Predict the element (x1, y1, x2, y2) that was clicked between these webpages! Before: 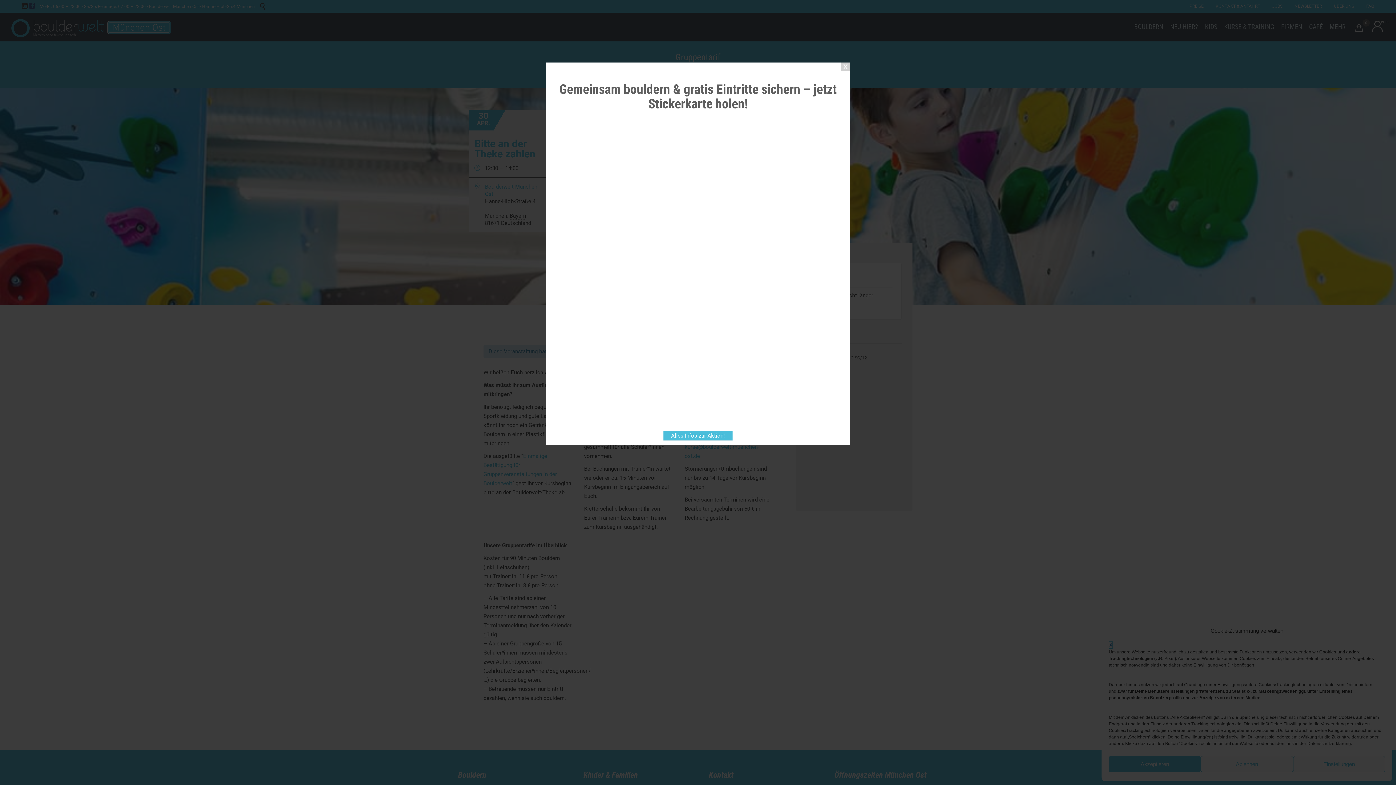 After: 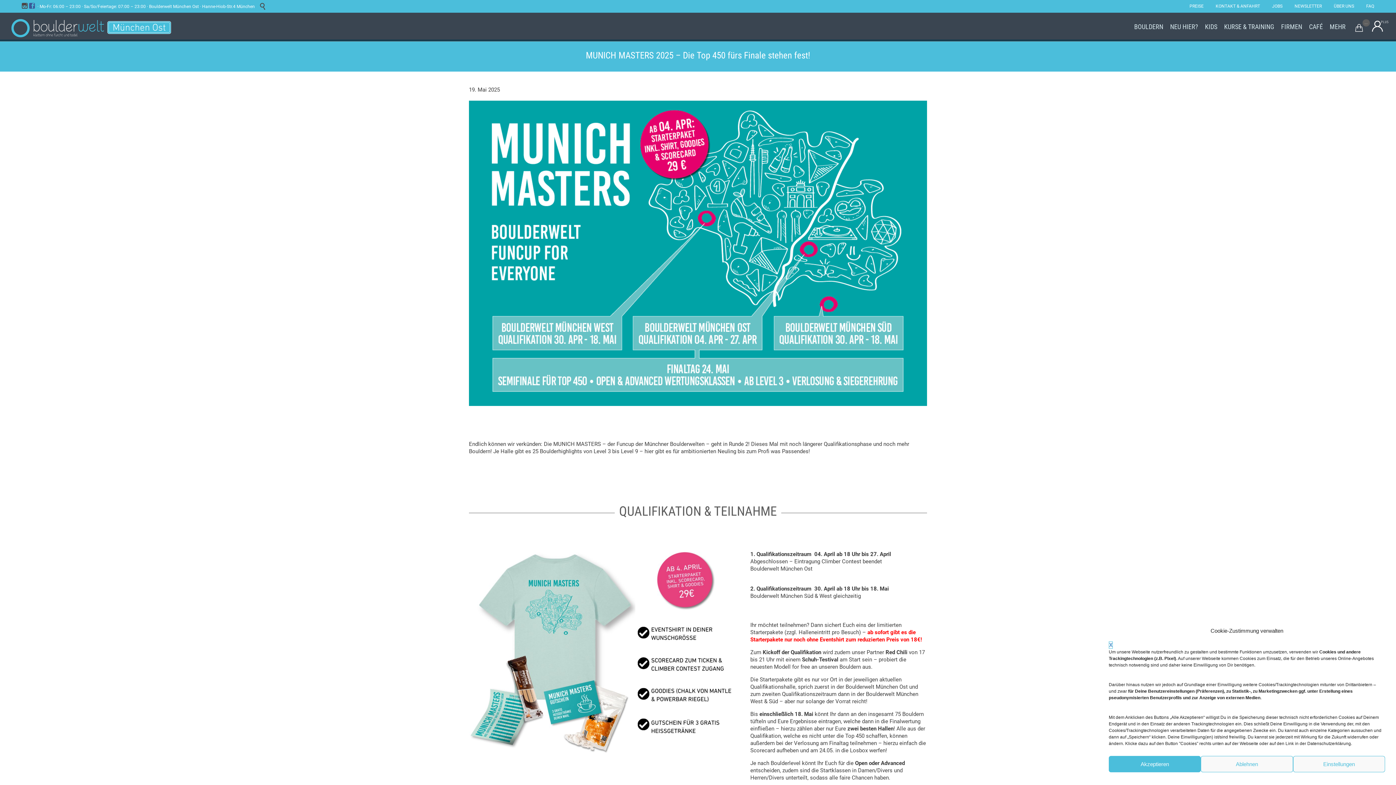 Action: label: Alles Infos zur Aktion! bbox: (663, 431, 732, 440)